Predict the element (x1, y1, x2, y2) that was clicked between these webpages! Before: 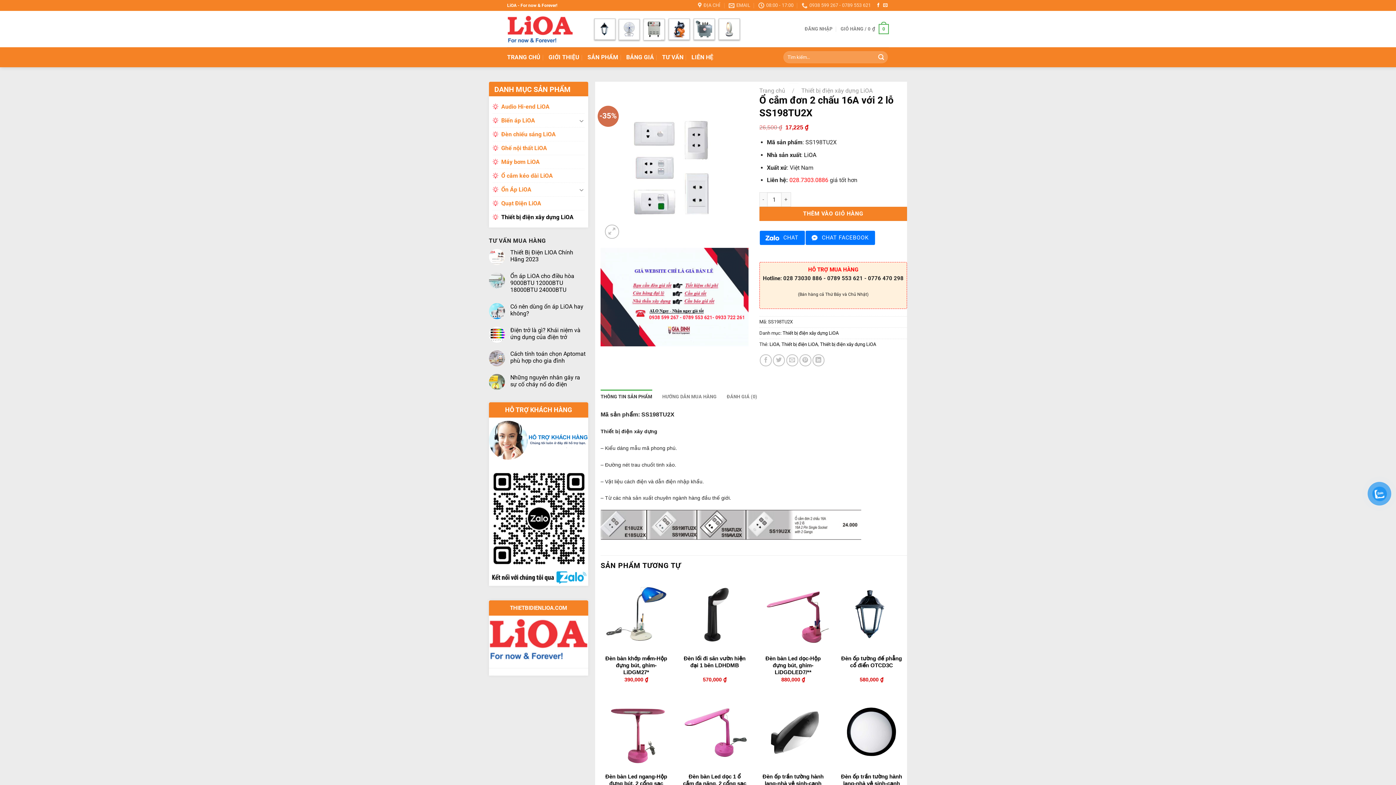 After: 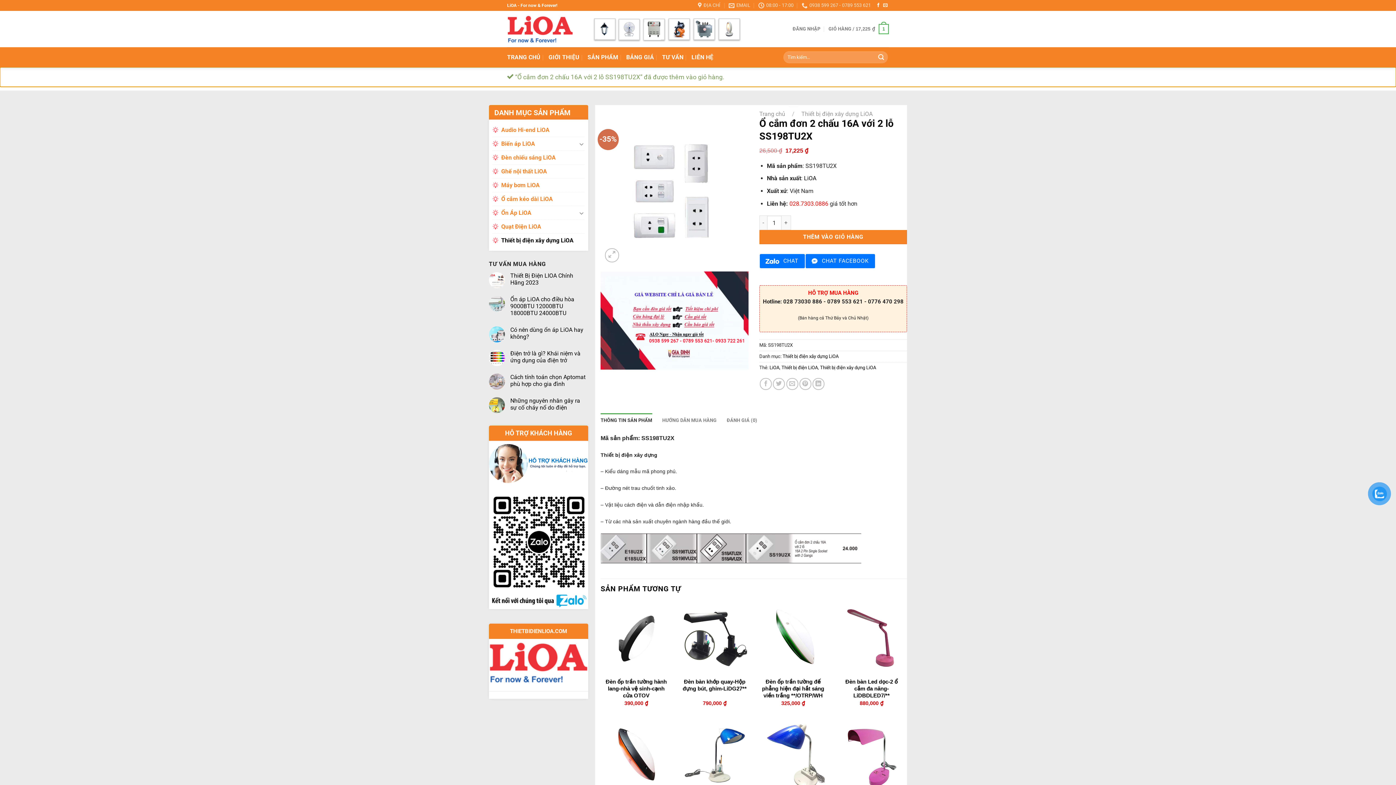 Action: label: THÊM VÀO GIỎ HÀNG bbox: (759, 206, 907, 221)